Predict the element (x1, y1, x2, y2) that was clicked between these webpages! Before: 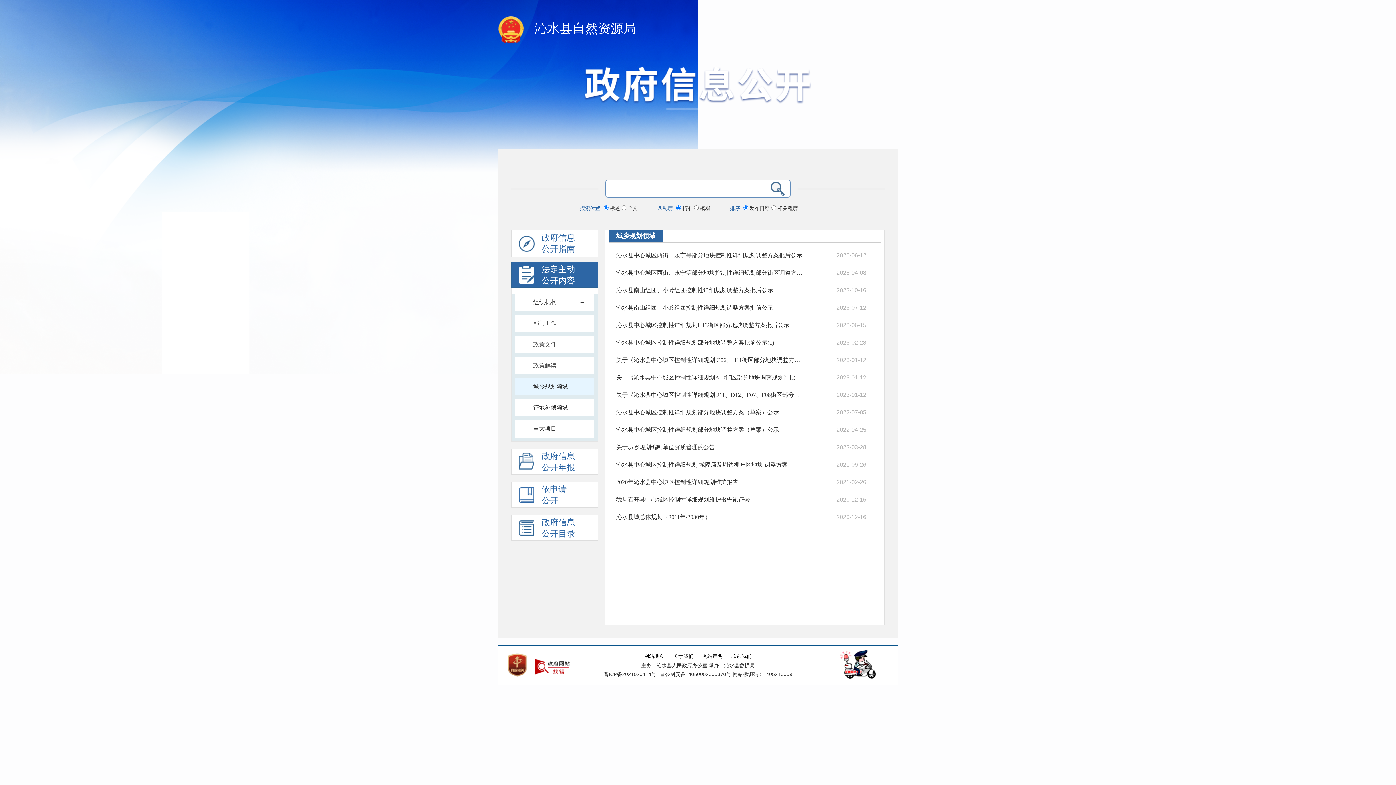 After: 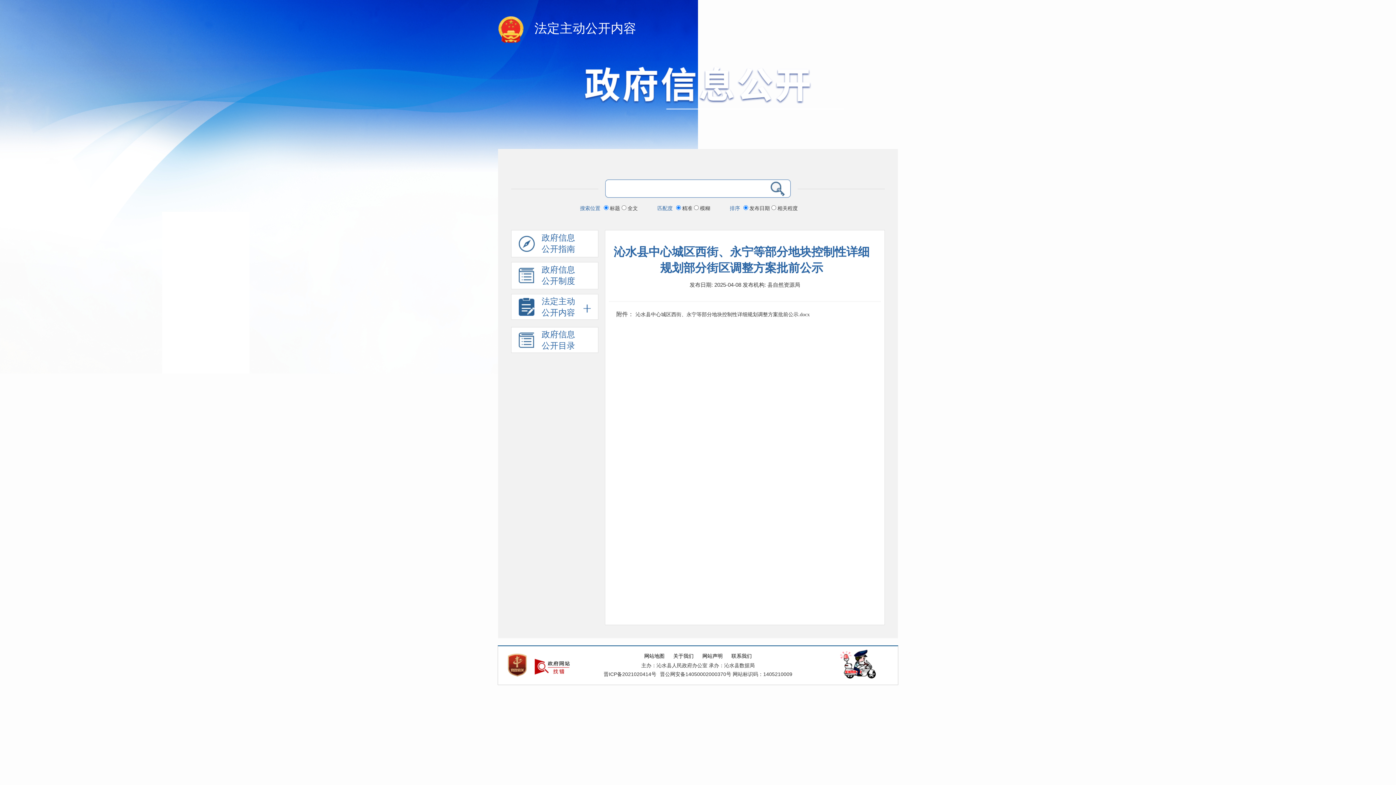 Action: bbox: (616, 264, 804, 281) label: 沁水县中心城区西街、永宁等部分地块控制性详细规划部分街区调整方案批前公示